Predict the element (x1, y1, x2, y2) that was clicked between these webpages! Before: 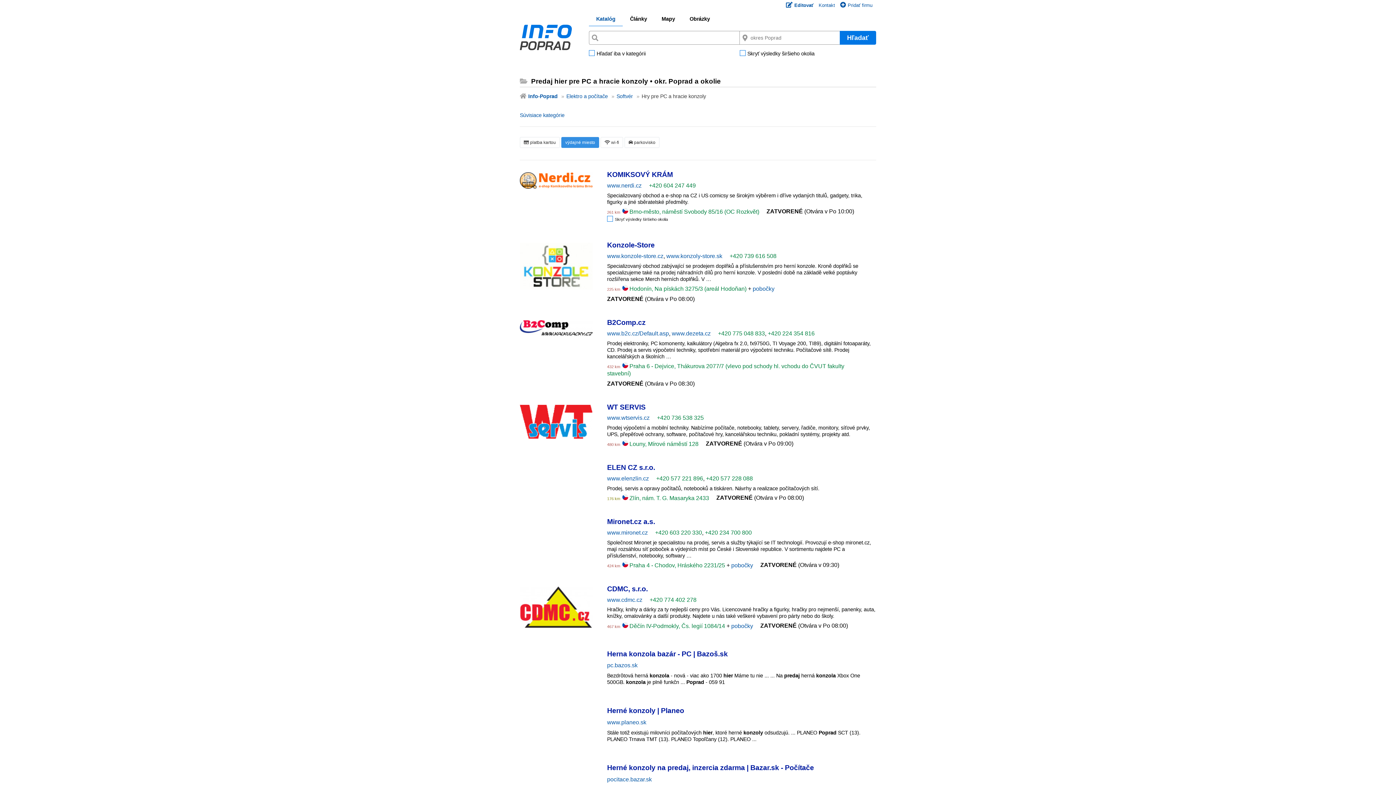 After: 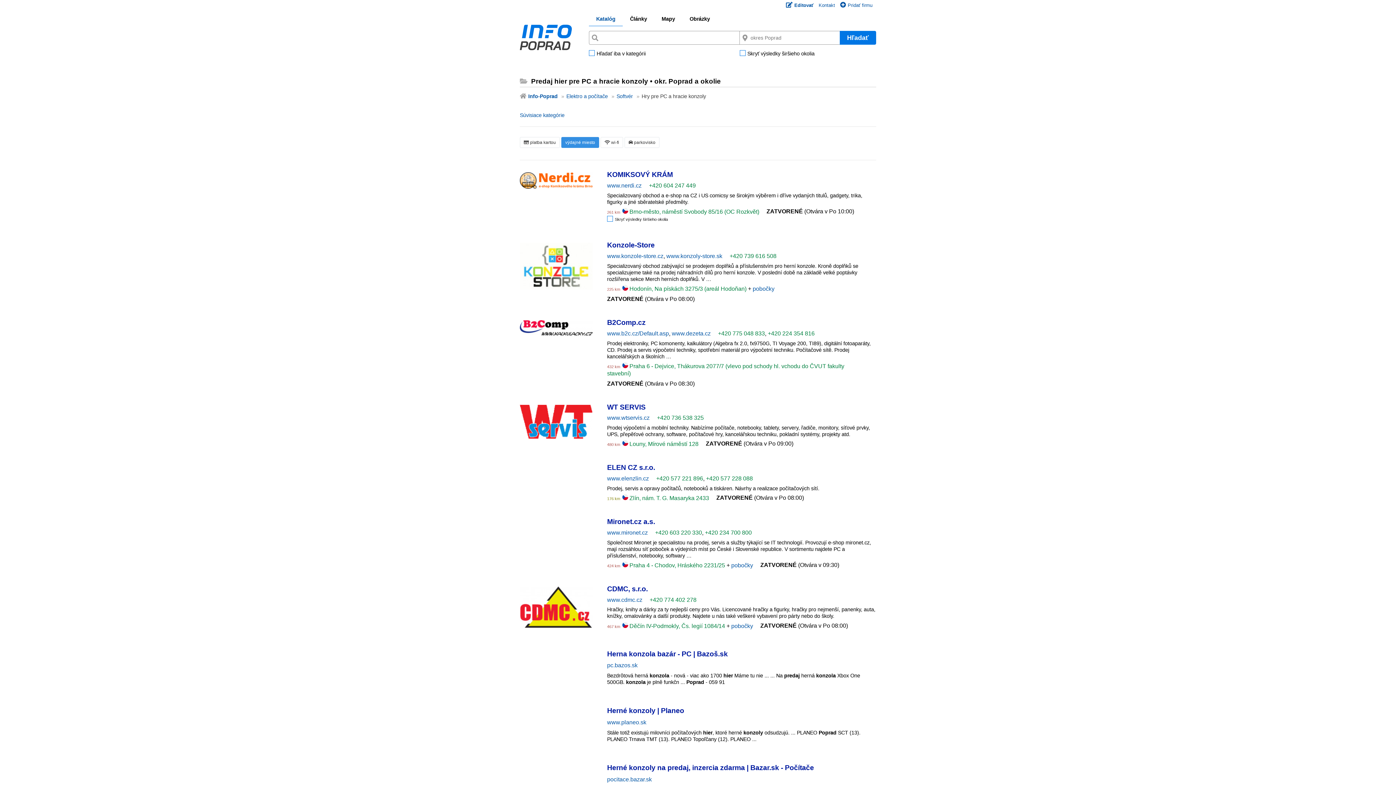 Action: bbox: (718, 330, 765, 336) label: +420 775 048 833